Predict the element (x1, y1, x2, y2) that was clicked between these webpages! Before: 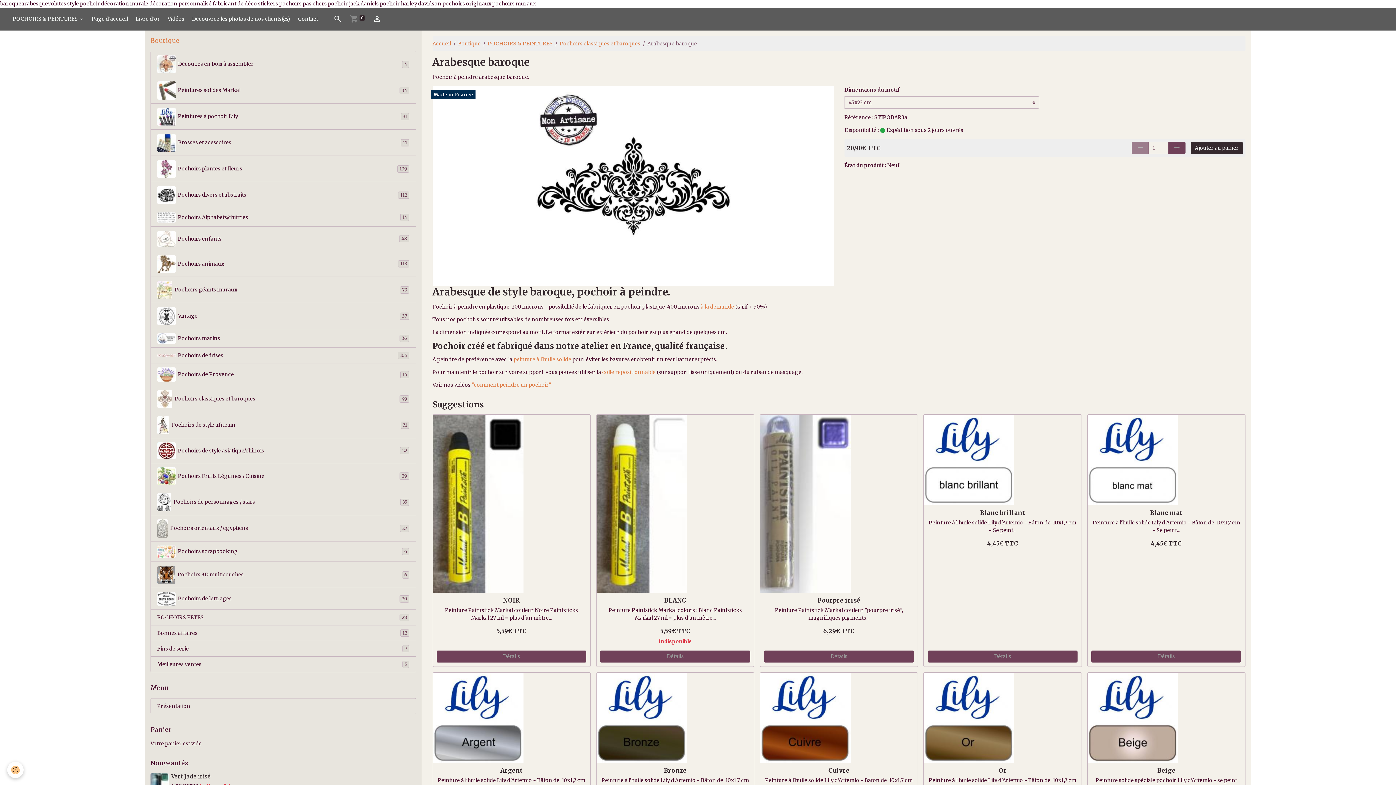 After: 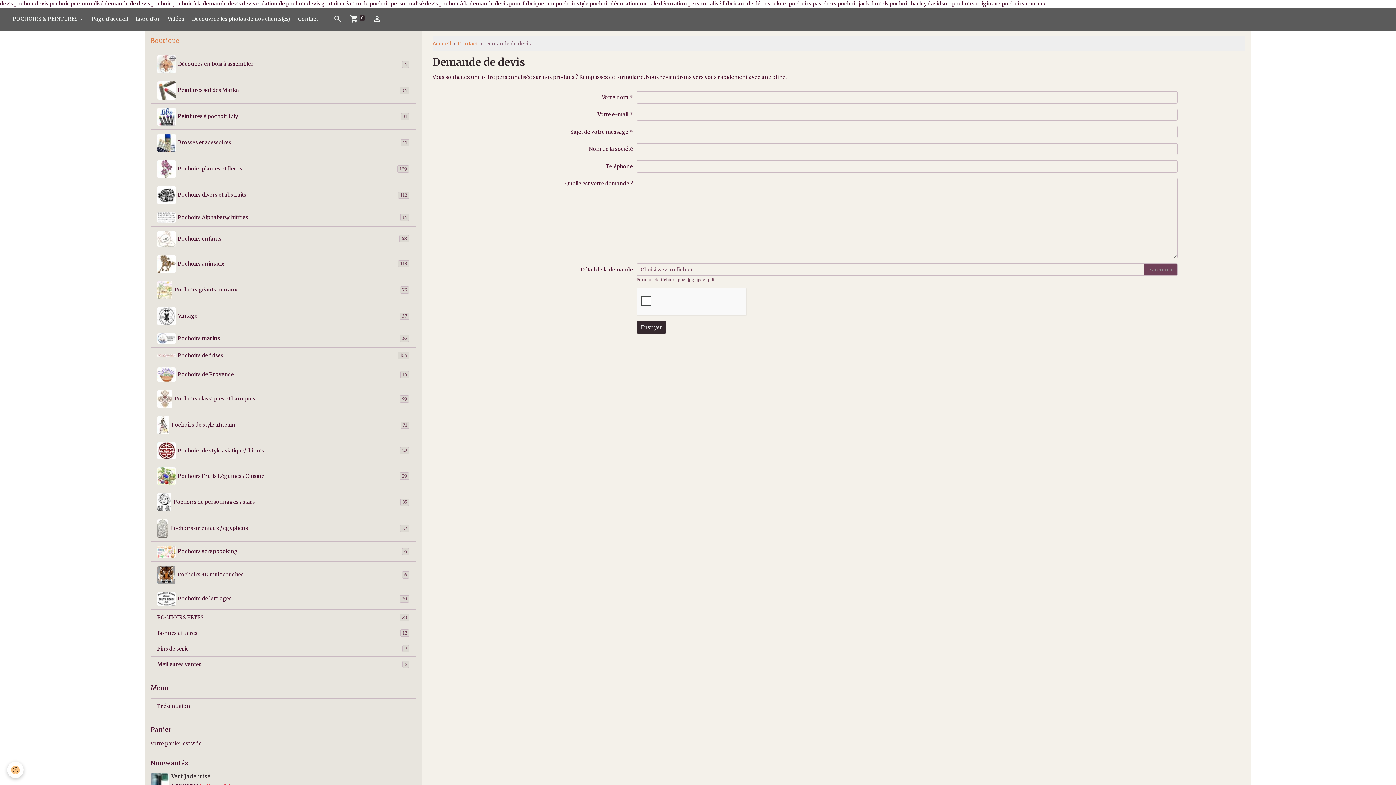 Action: label: Contact bbox: (295, 7, 320, 30)